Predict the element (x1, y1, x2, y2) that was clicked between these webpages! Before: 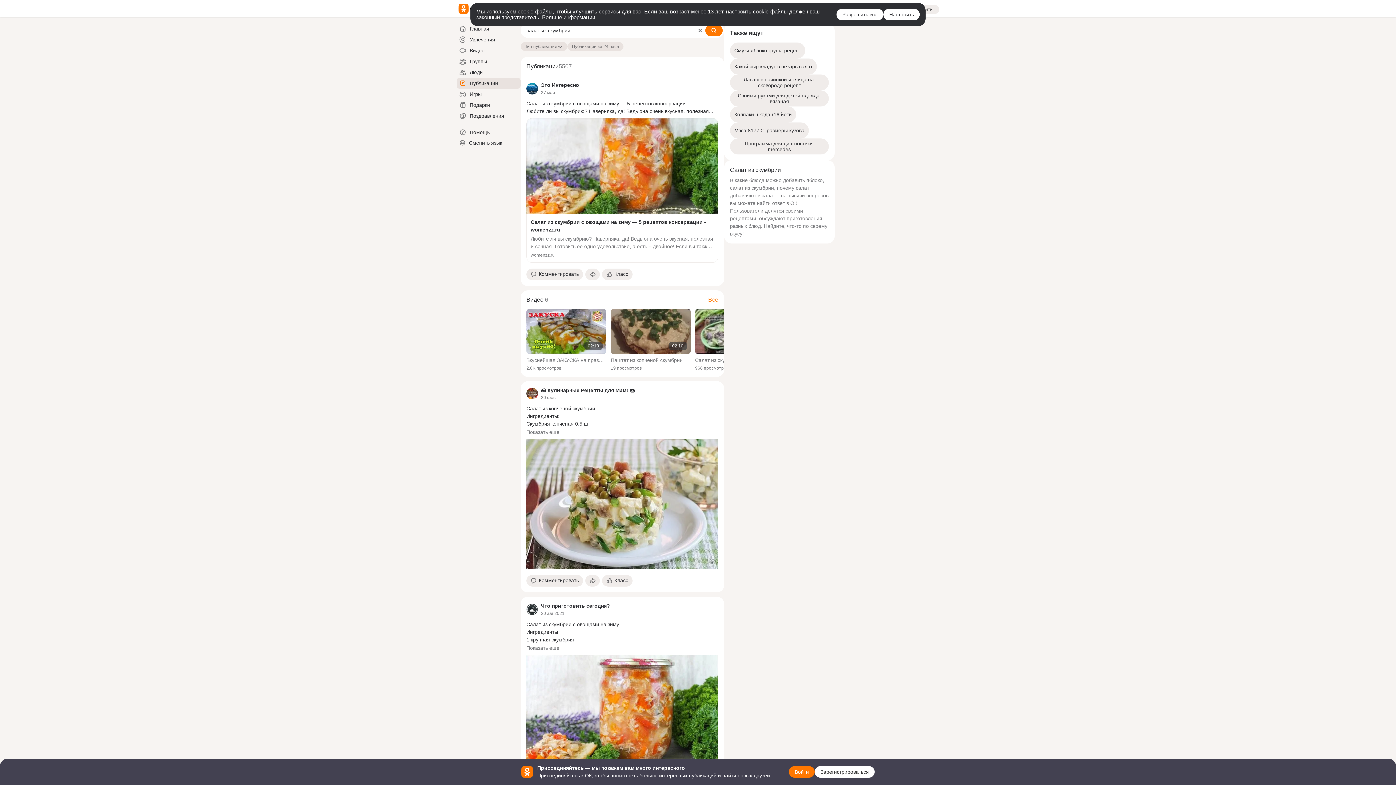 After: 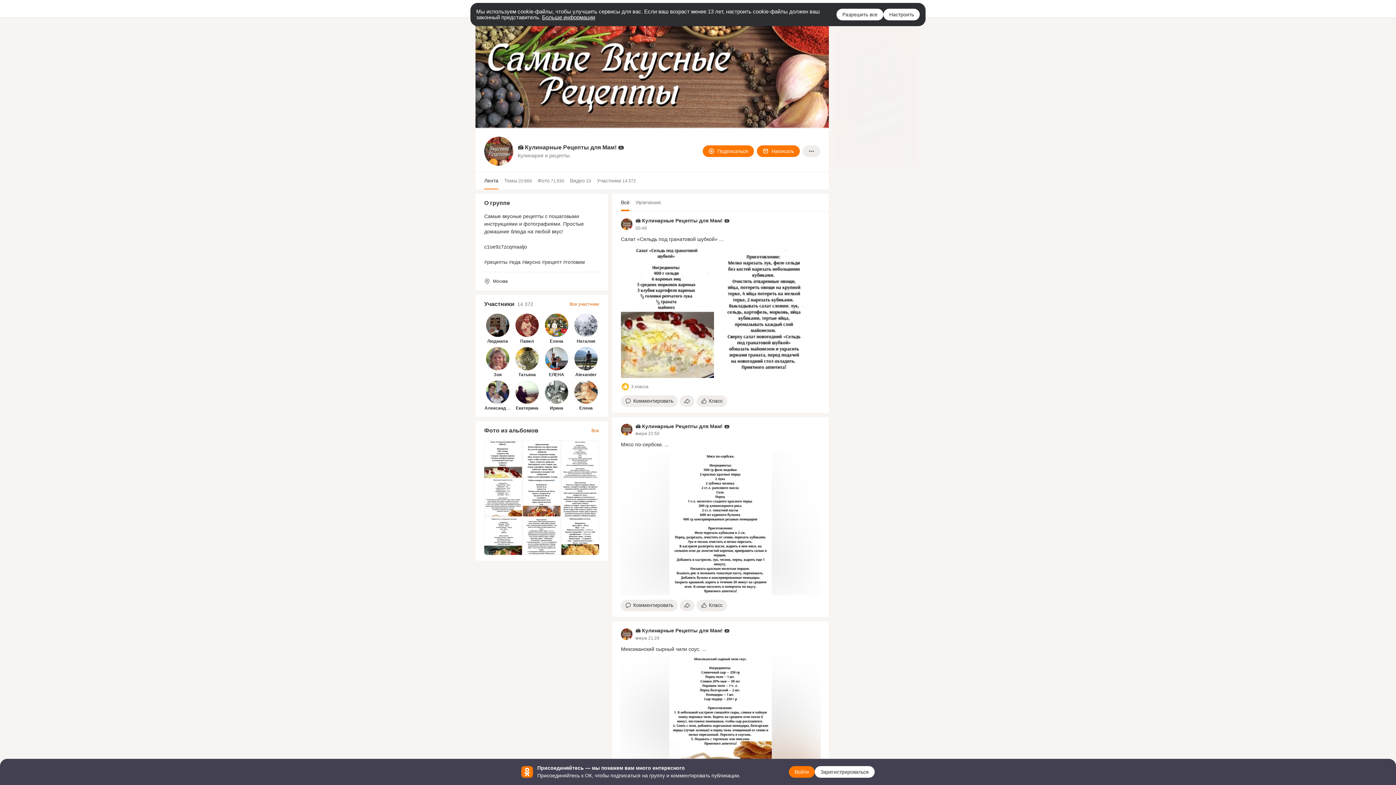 Action: label: recipesforfood bbox: (526, 388, 538, 399)